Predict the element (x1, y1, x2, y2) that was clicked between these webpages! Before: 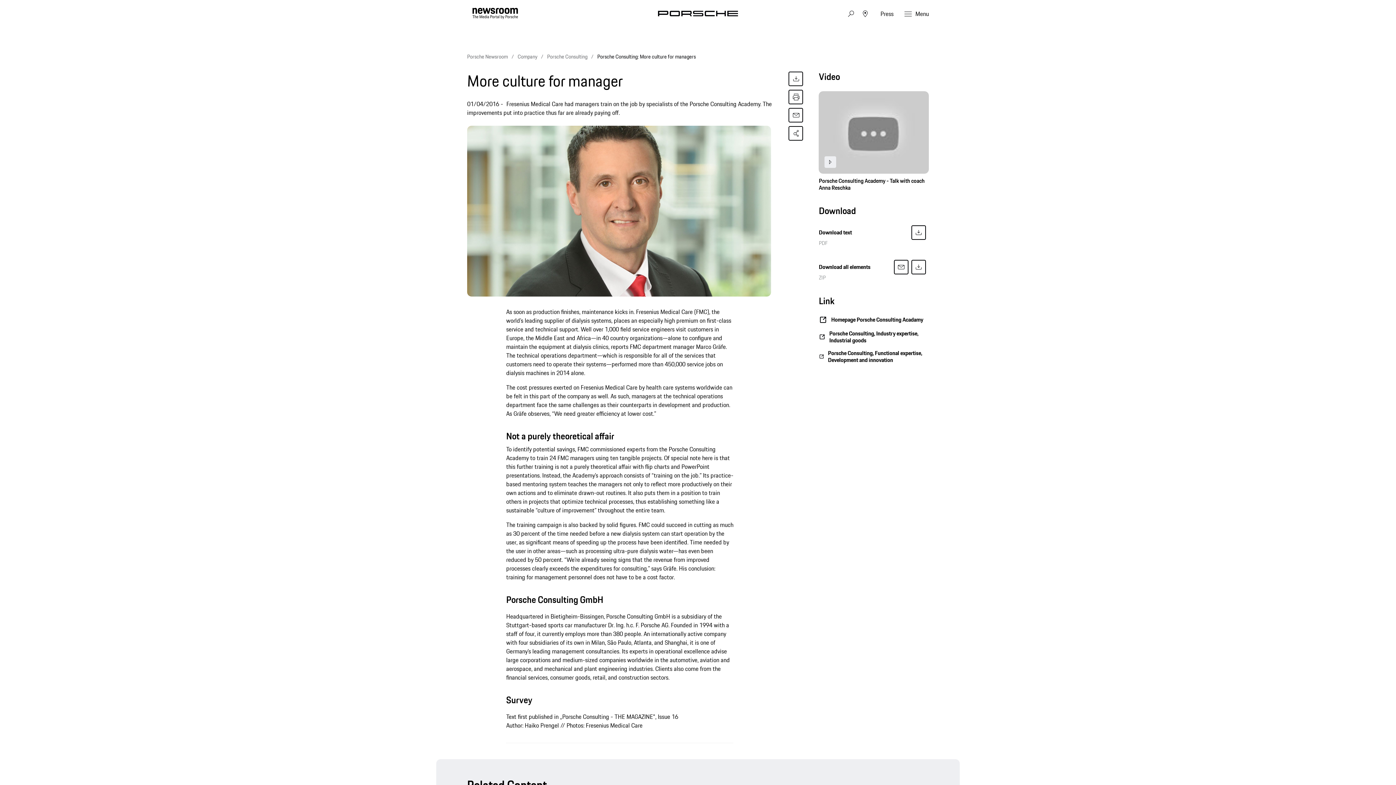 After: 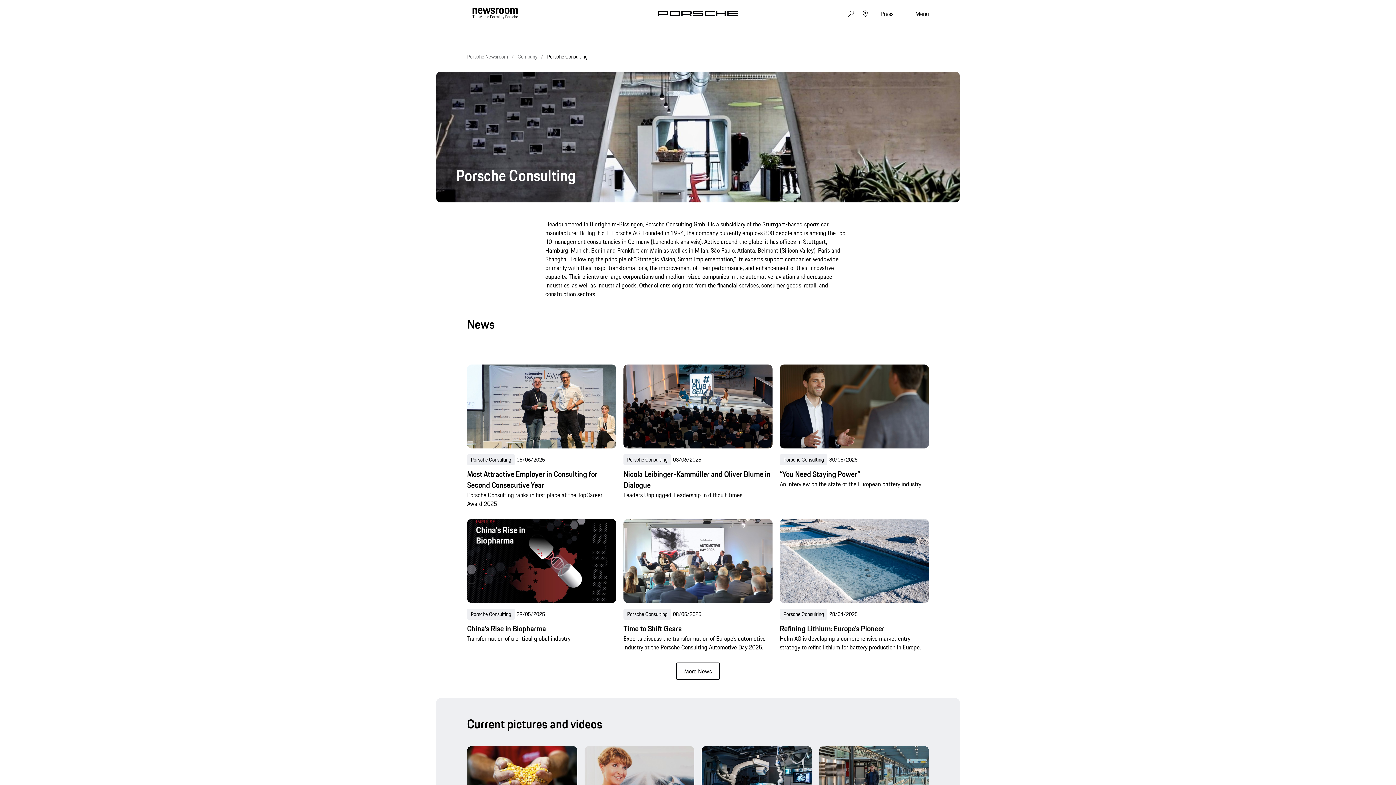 Action: bbox: (547, 52, 587, 60) label: Porsche Consulting